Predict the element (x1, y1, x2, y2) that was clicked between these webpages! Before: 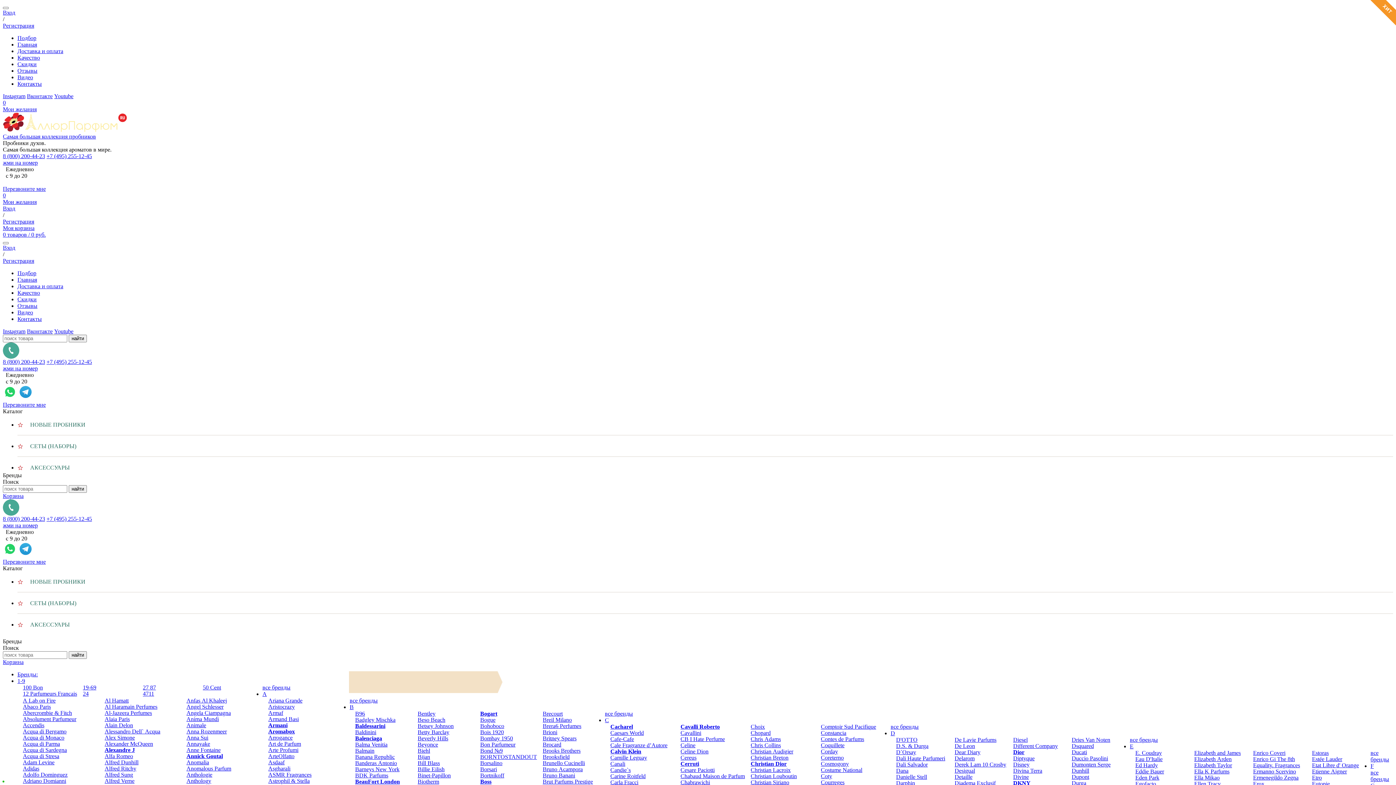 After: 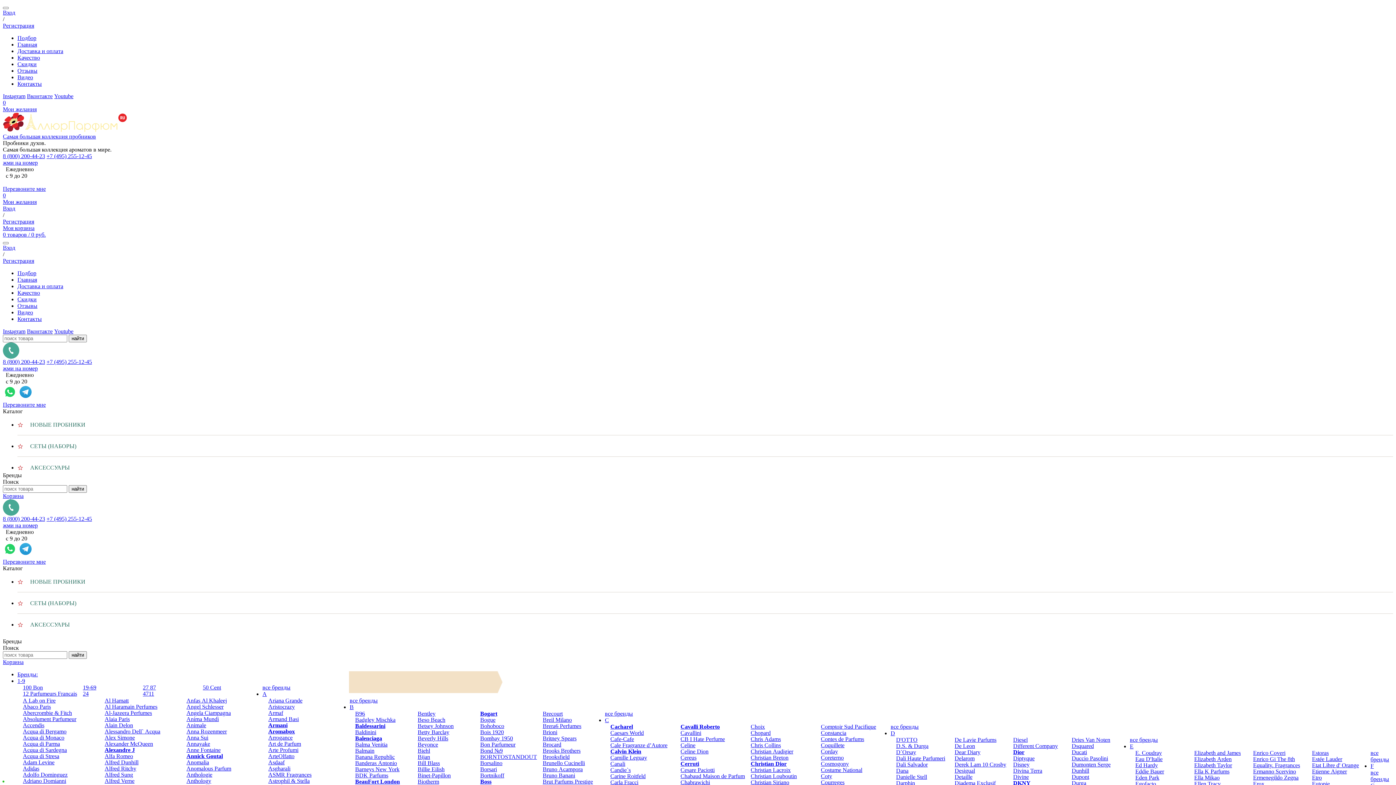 Action: label: Cosmogony bbox: (821, 761, 849, 767)